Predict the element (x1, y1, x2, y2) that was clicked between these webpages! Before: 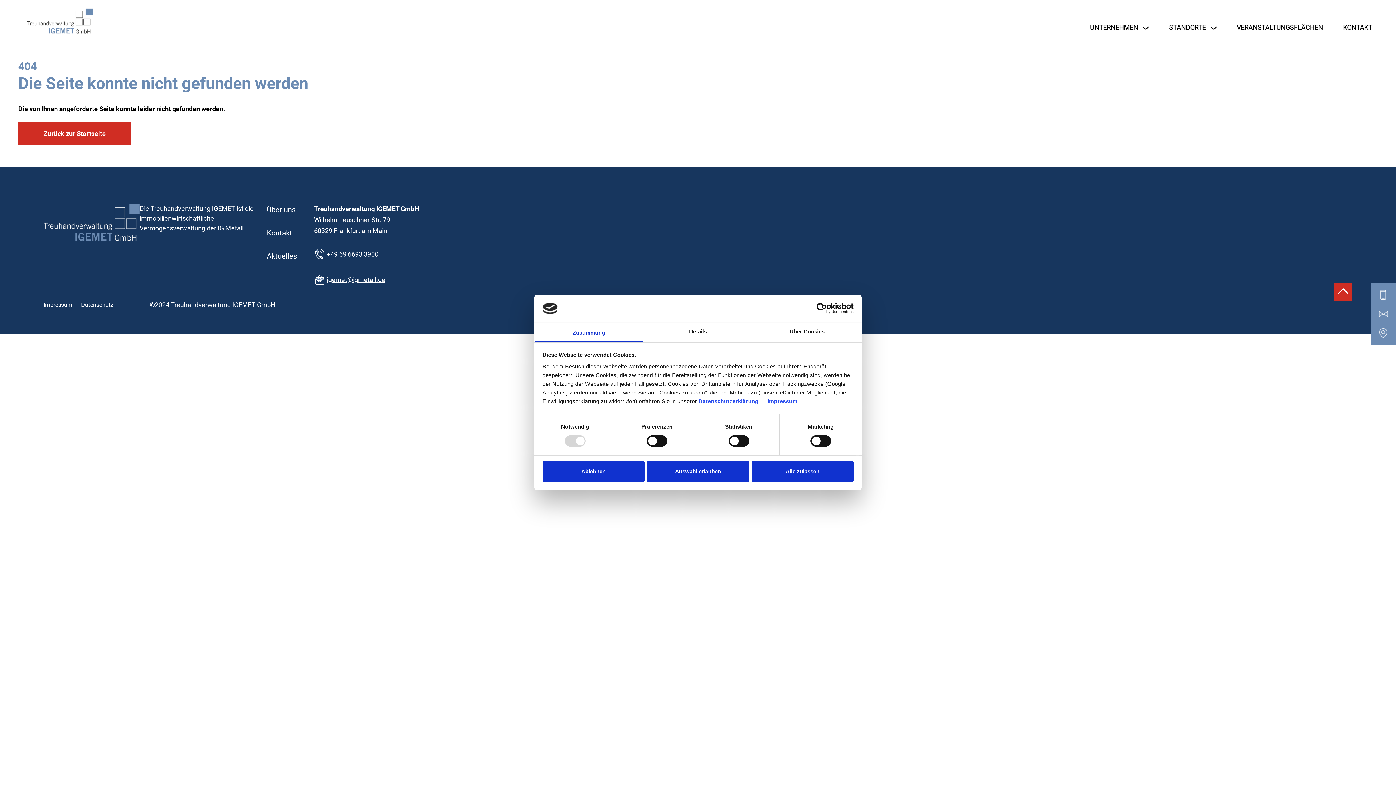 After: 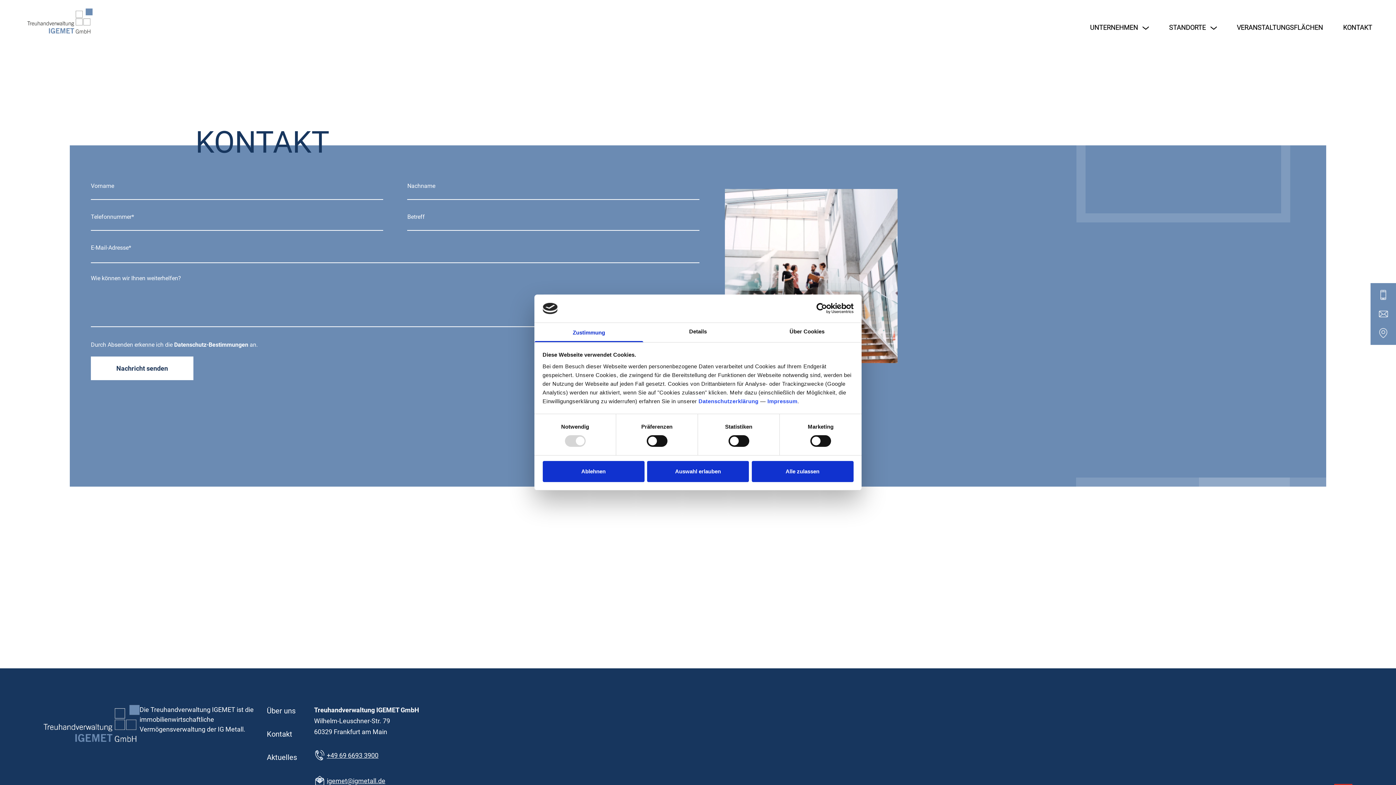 Action: bbox: (266, 228, 292, 237) label: Kontakt